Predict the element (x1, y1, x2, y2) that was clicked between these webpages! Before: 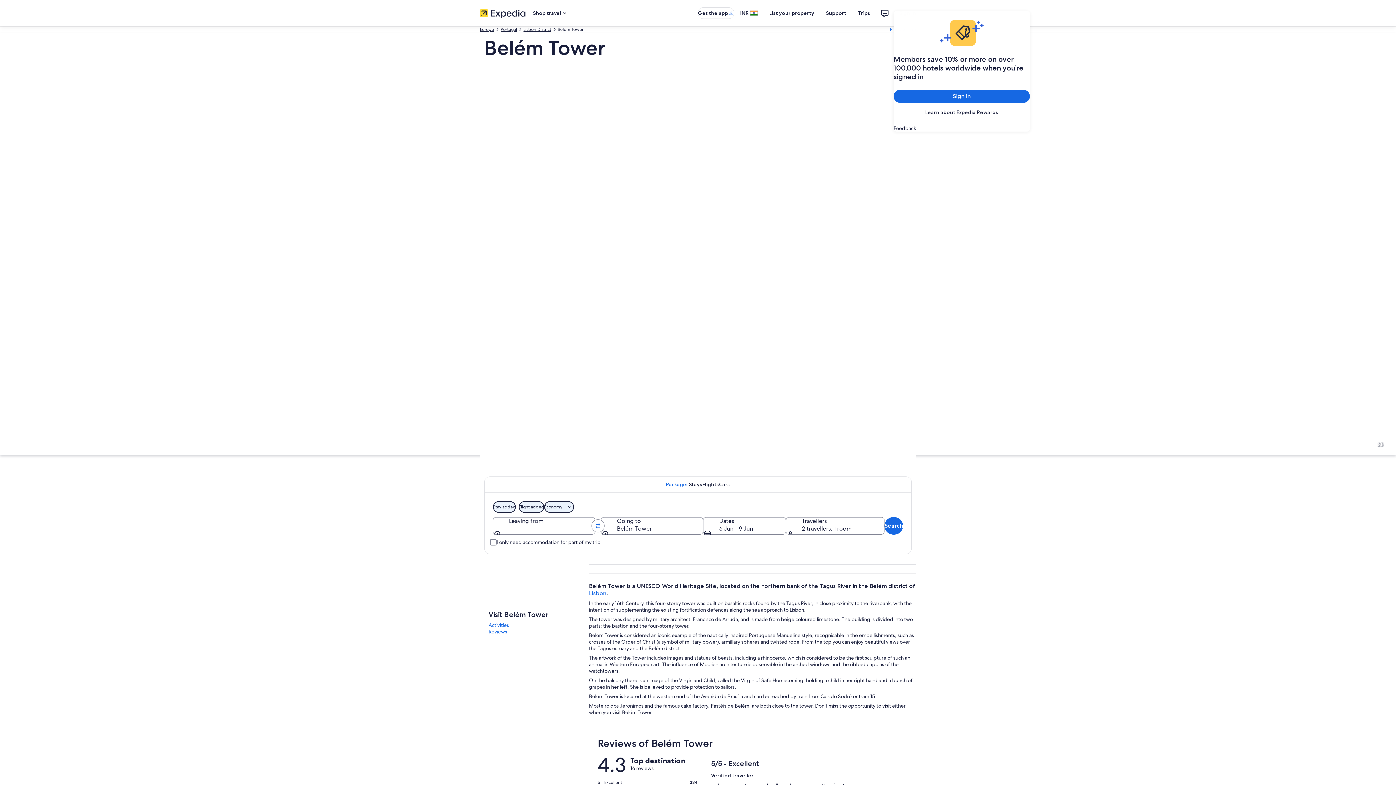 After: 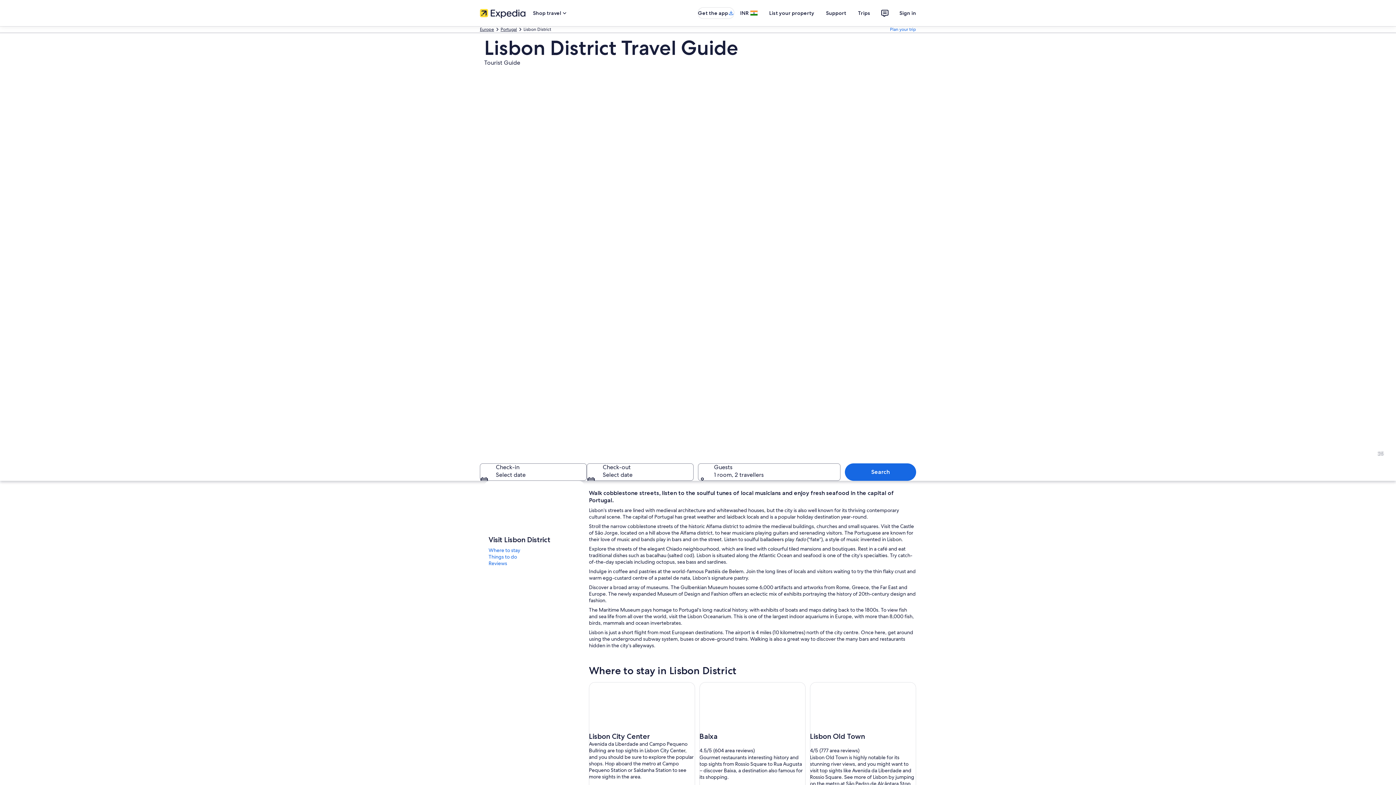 Action: label: Lisbon District bbox: (523, 26, 551, 32)